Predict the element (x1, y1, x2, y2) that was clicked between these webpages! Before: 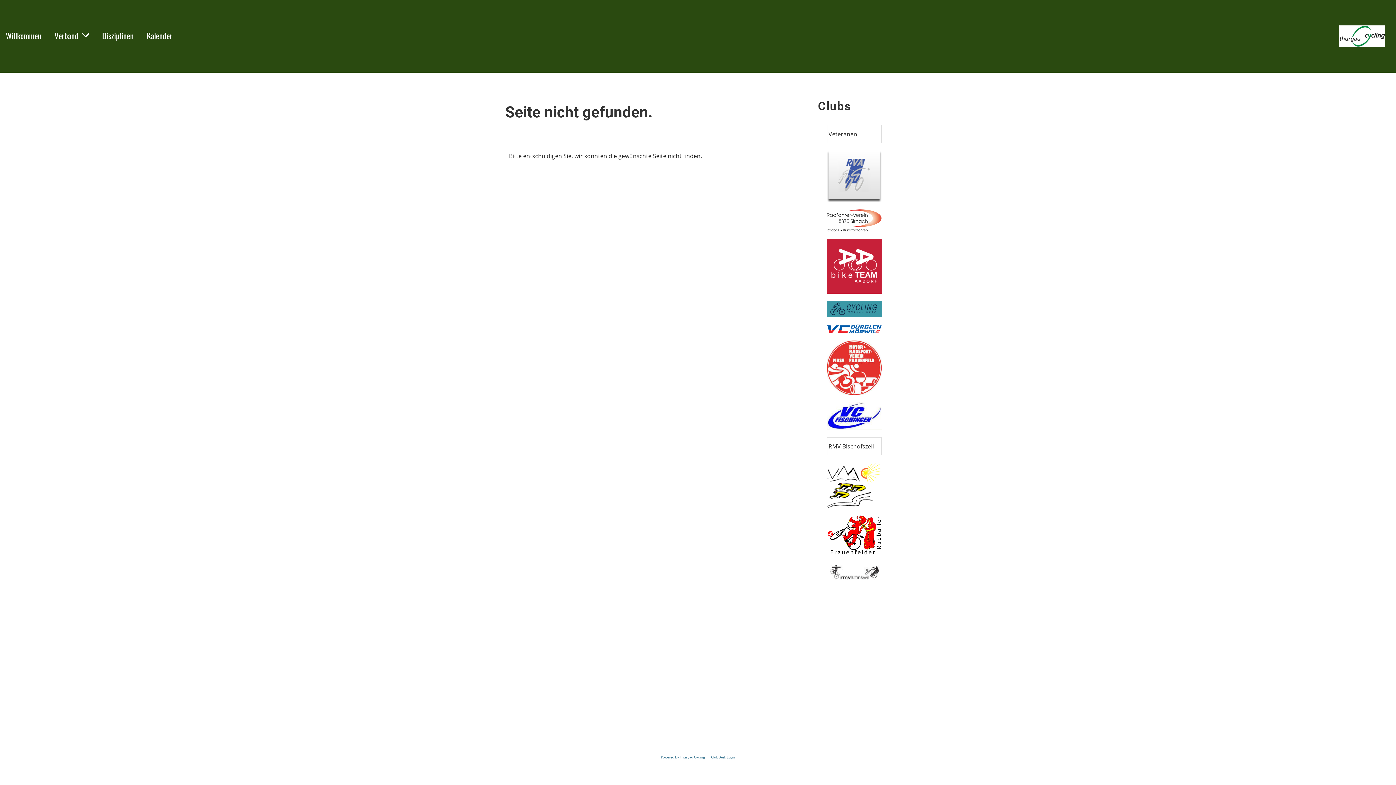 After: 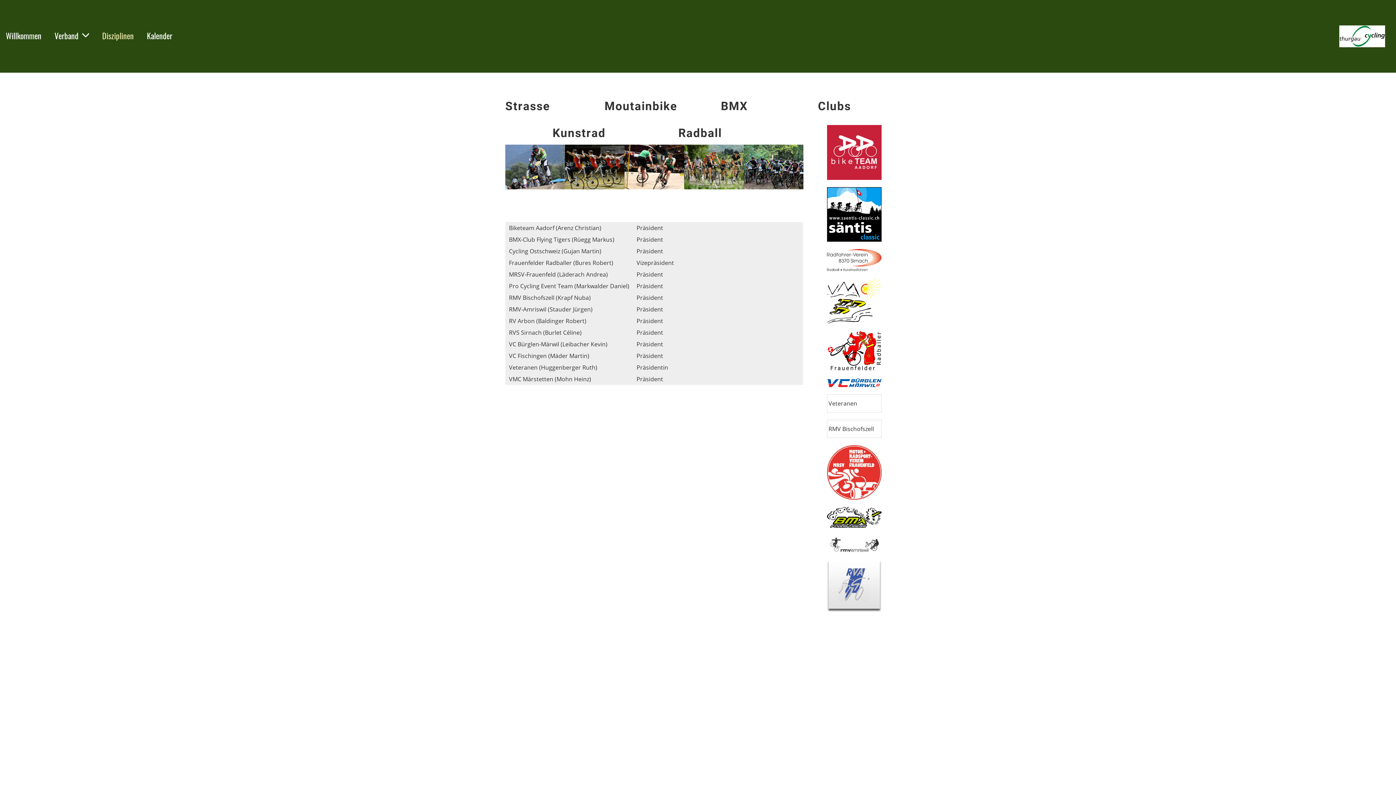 Action: bbox: (96, 28, 139, 42) label: Disziplinen